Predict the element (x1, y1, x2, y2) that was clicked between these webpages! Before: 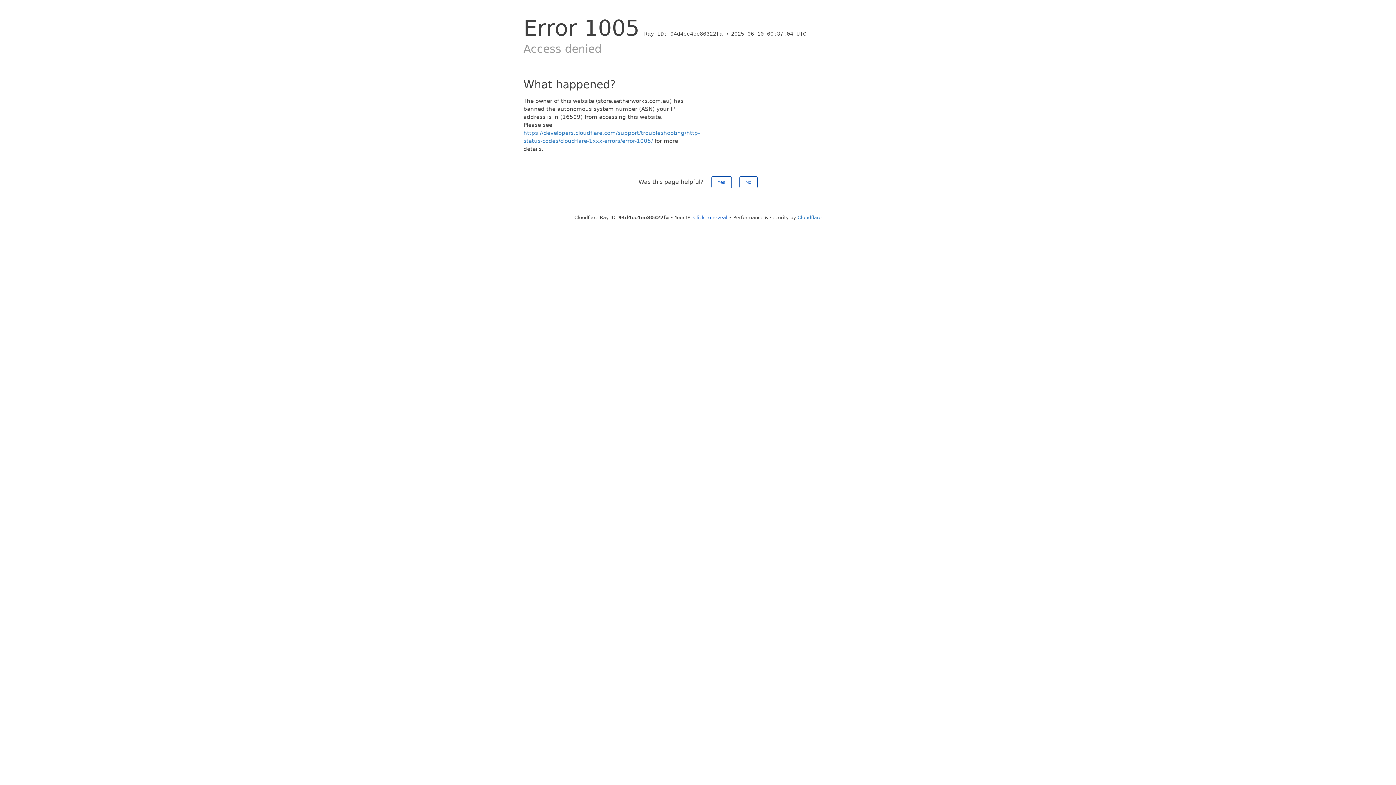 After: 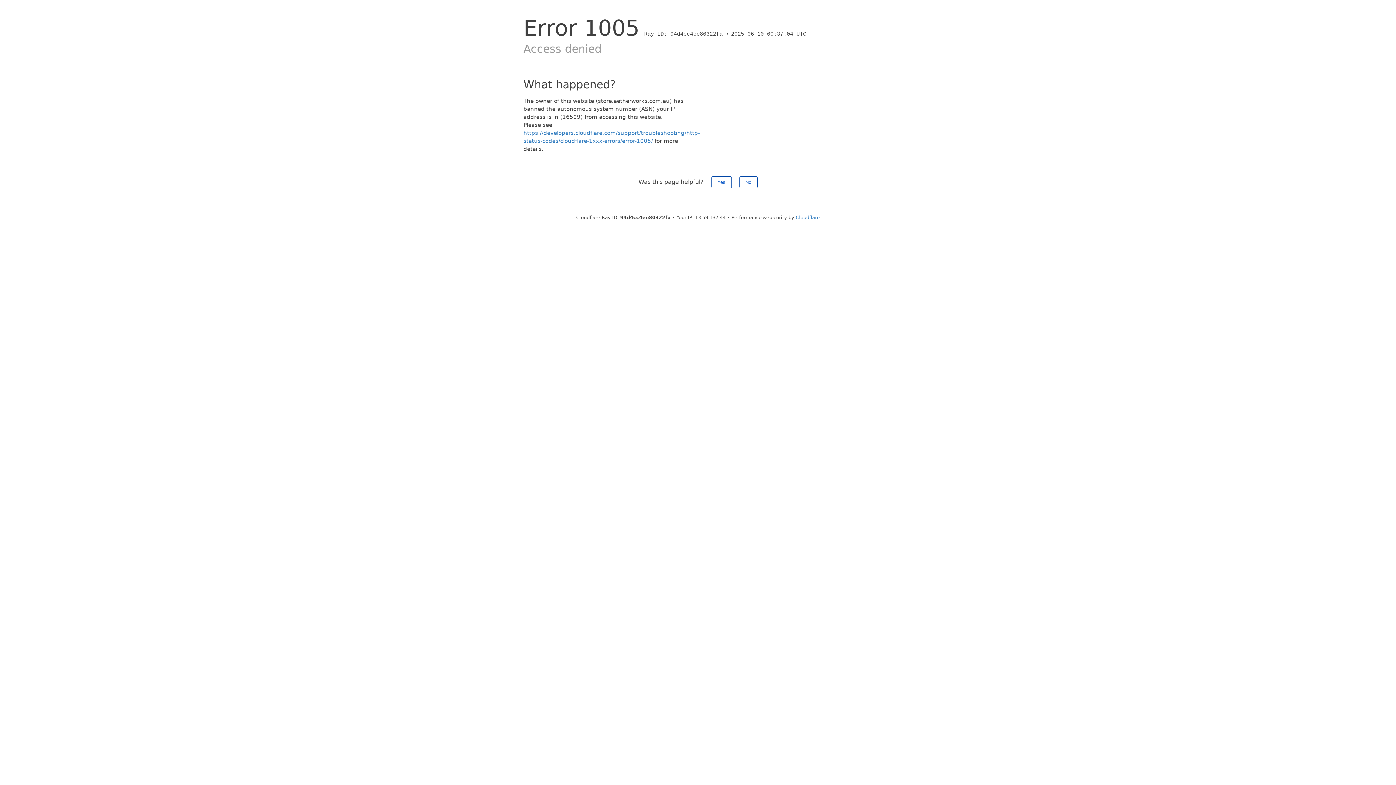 Action: bbox: (693, 214, 727, 220) label: Click to reveal